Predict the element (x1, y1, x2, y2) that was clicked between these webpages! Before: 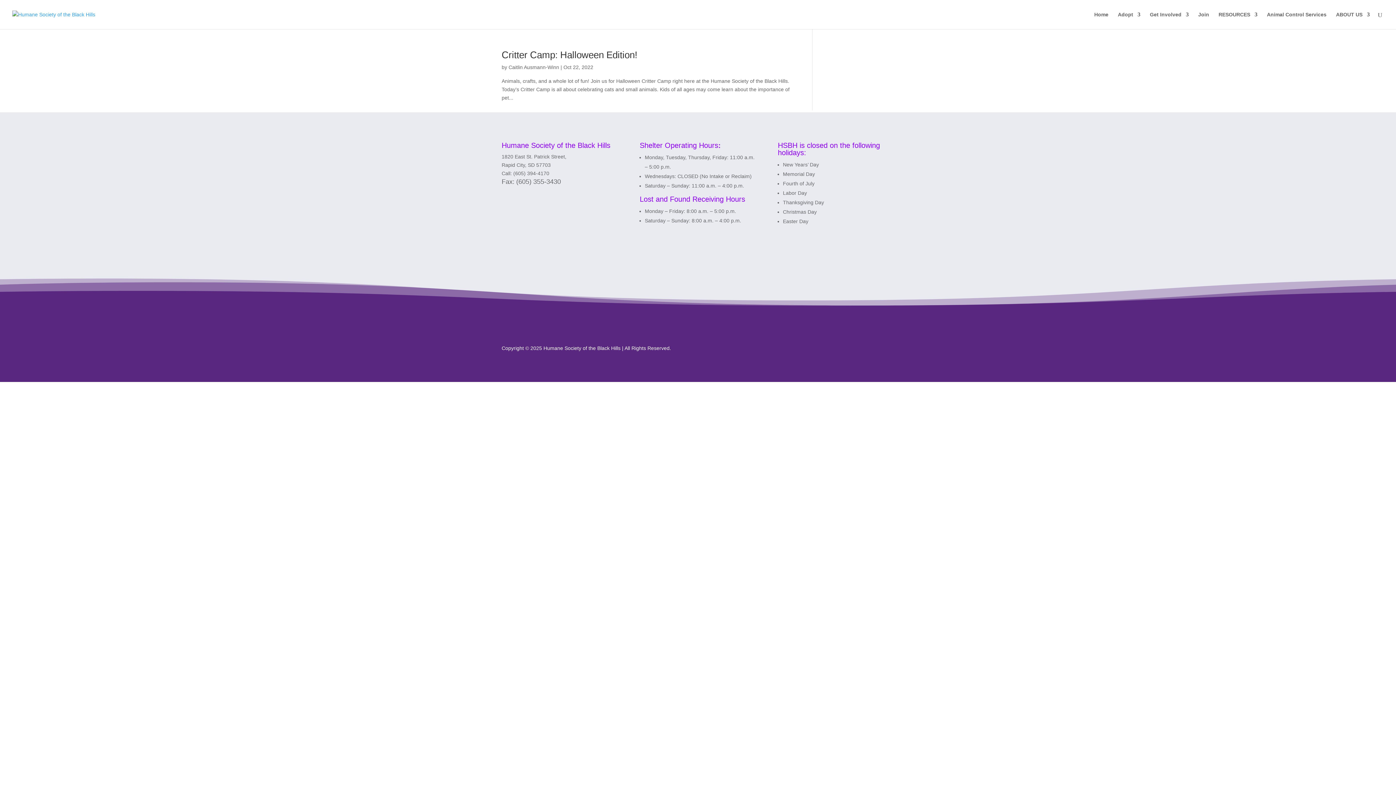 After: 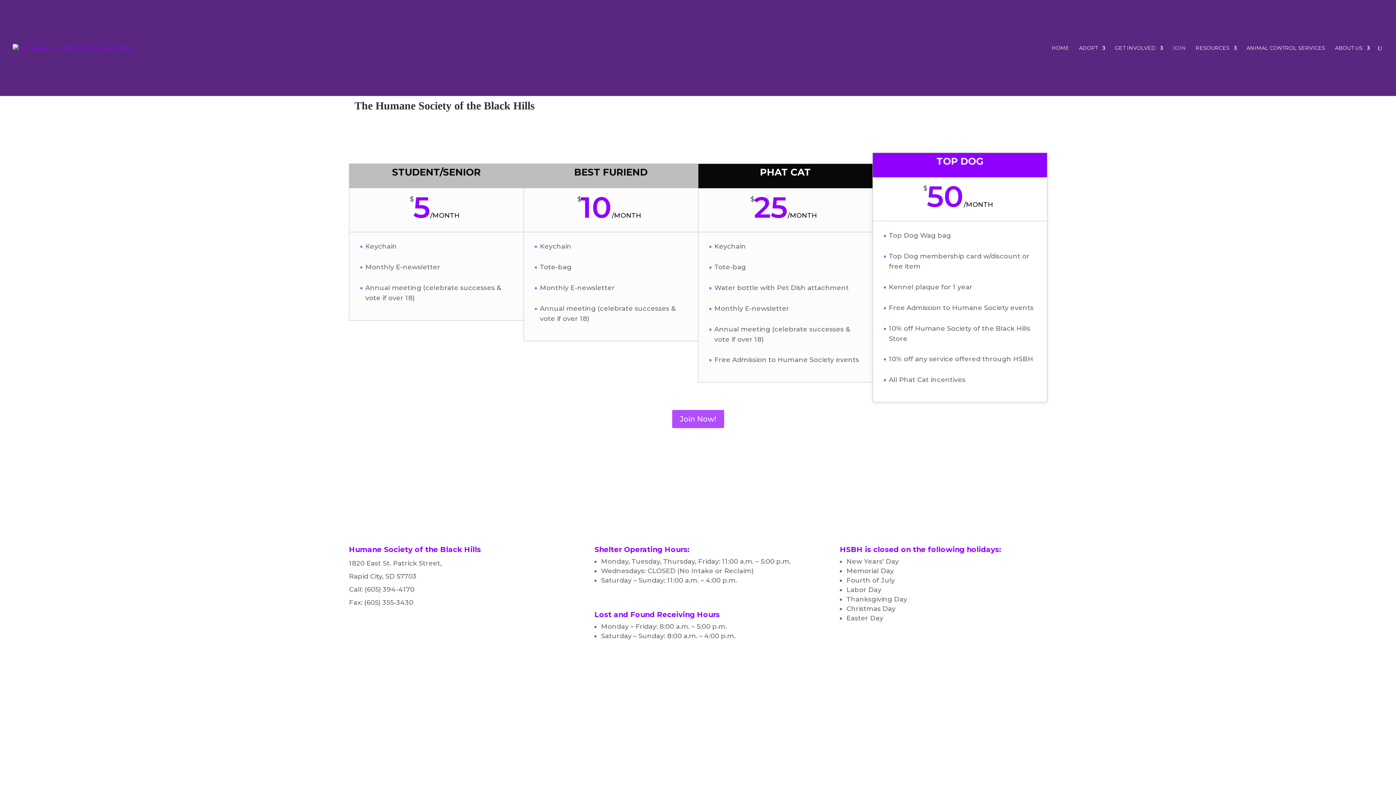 Action: label: Join bbox: (1198, 12, 1209, 29)